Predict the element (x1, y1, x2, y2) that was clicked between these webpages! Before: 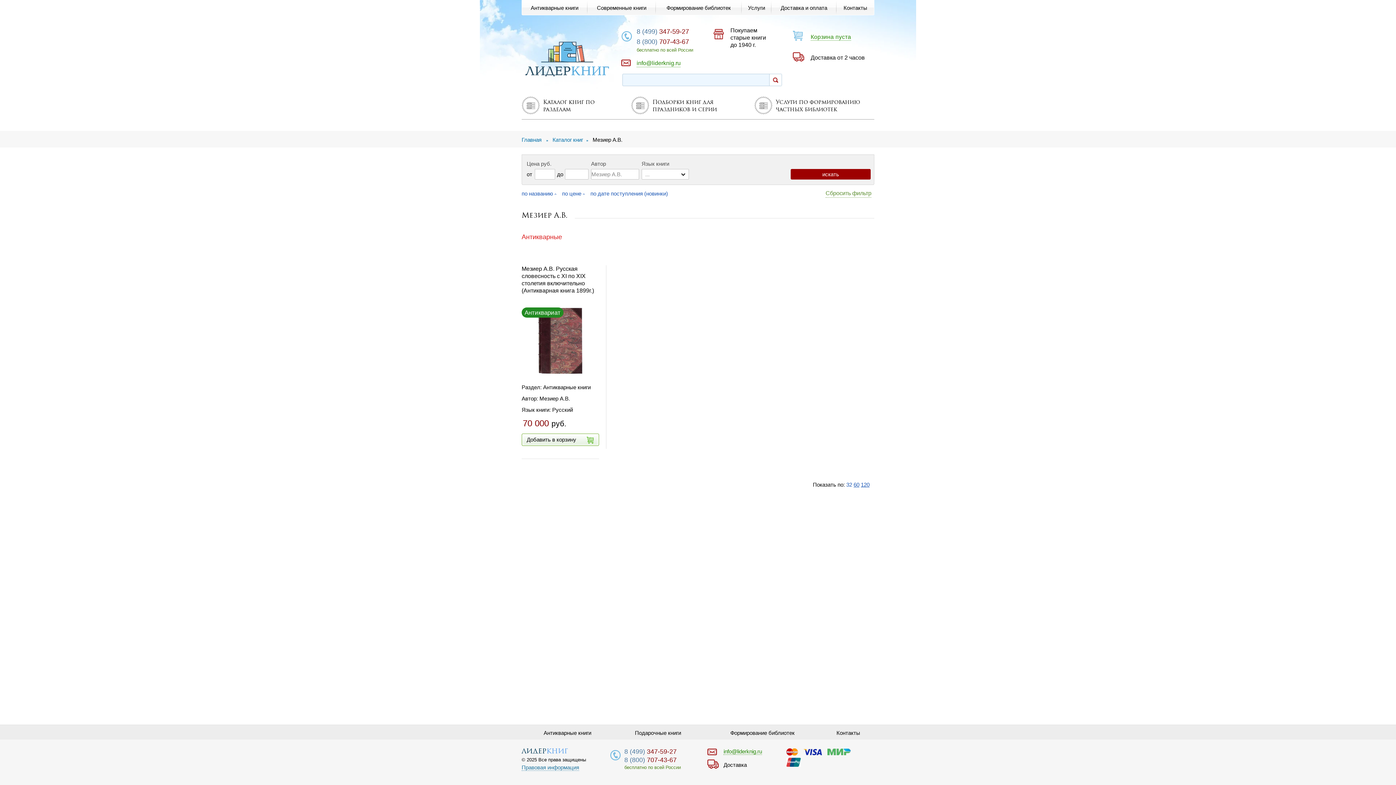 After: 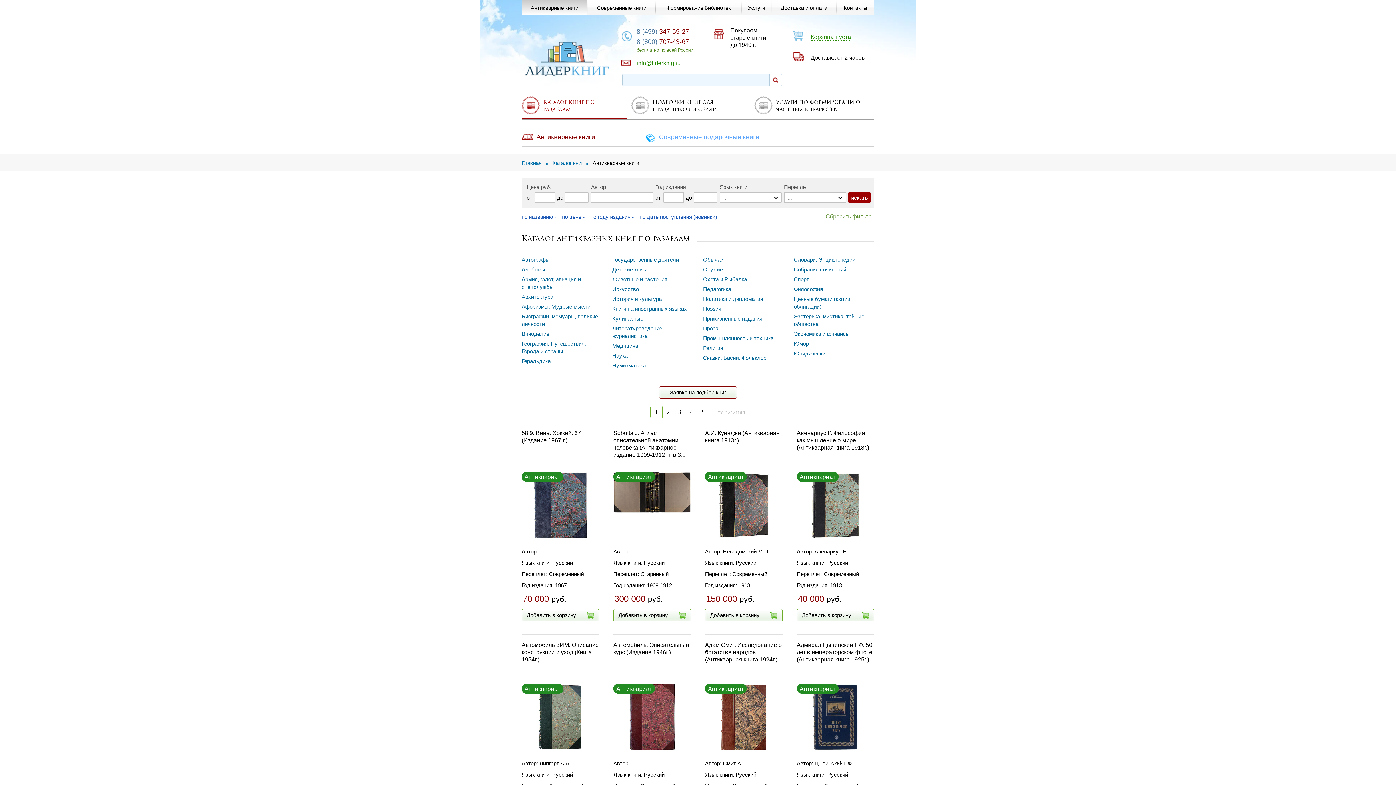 Action: bbox: (543, 384, 590, 390) label: Антикварные книги